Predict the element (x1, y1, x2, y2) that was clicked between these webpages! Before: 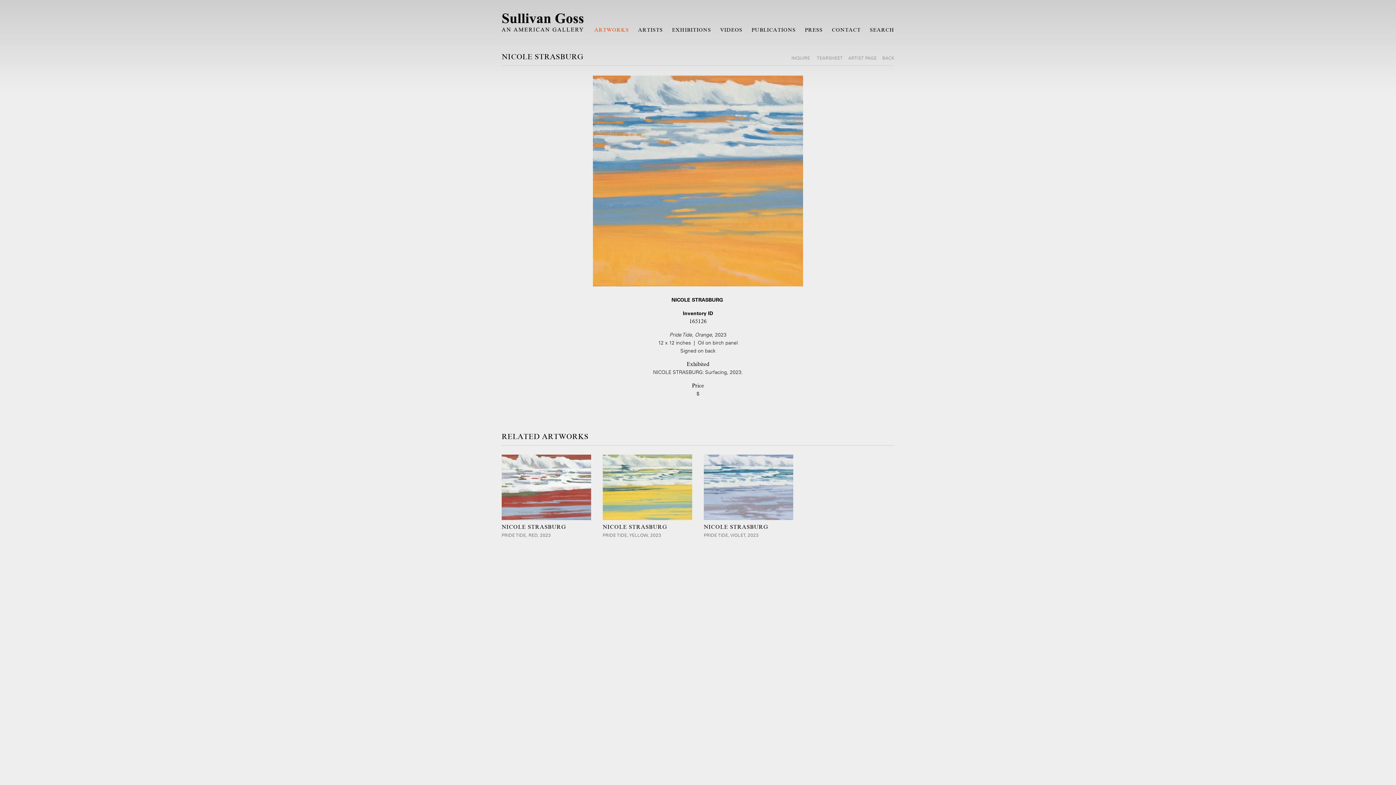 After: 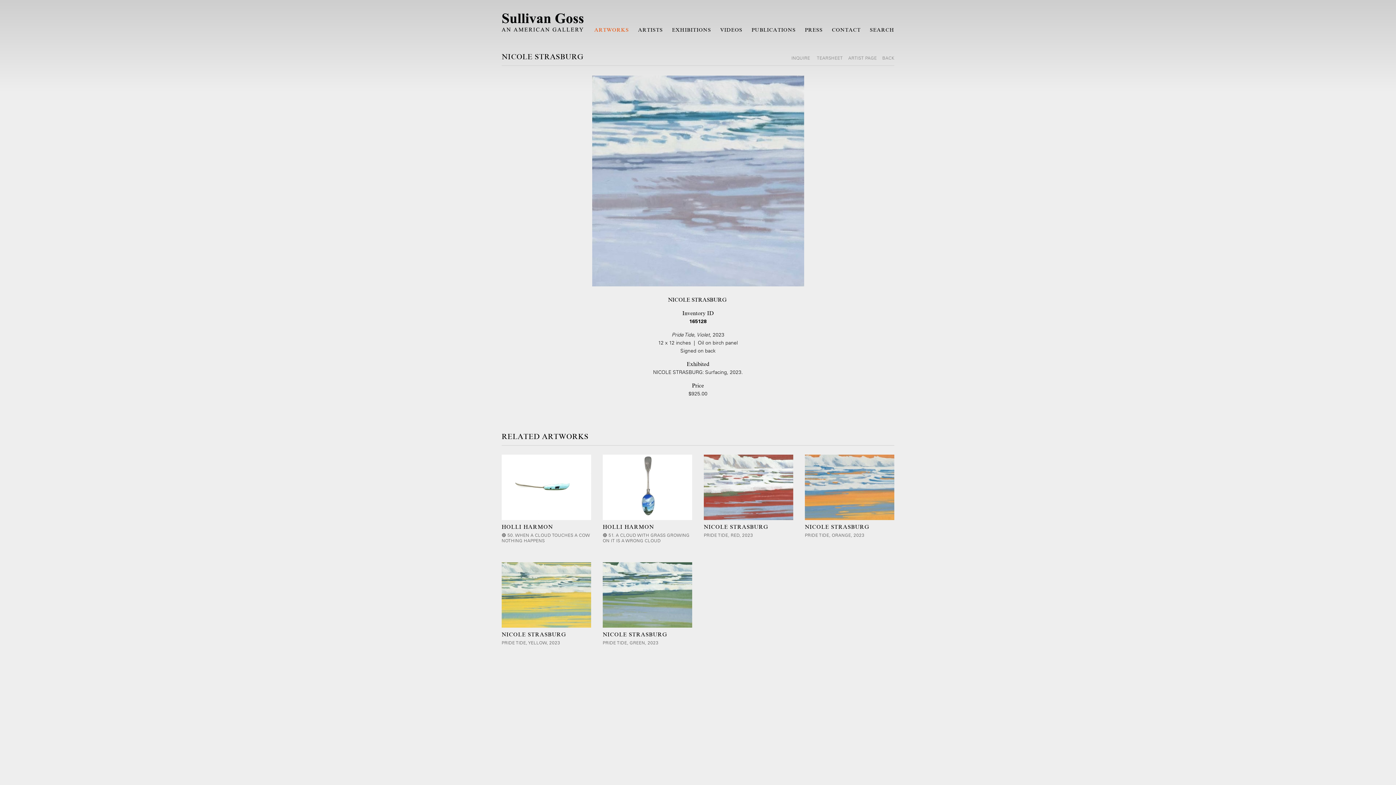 Action: label: NICOLE STRASBURG
PRIDE TIDE, VIOLET, 2023 bbox: (704, 454, 793, 520)